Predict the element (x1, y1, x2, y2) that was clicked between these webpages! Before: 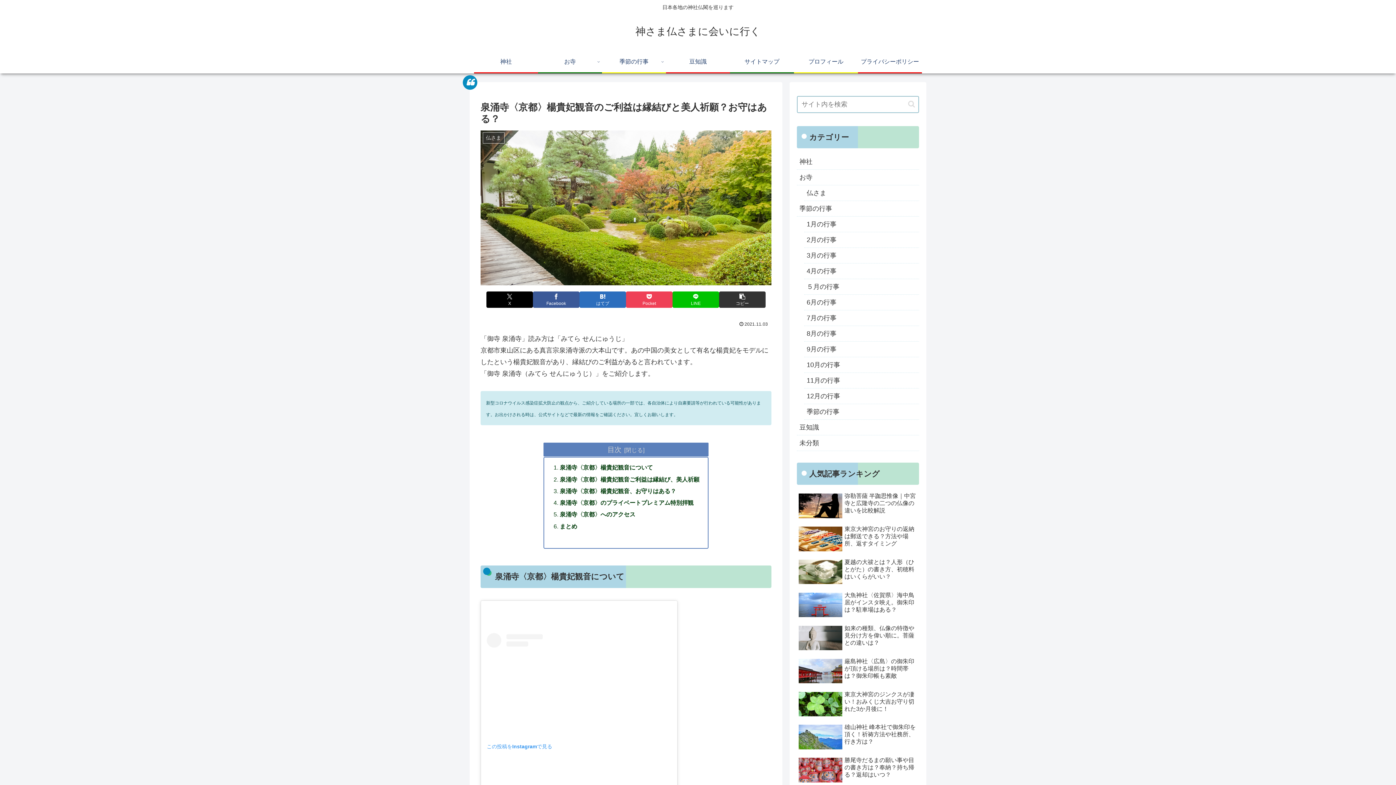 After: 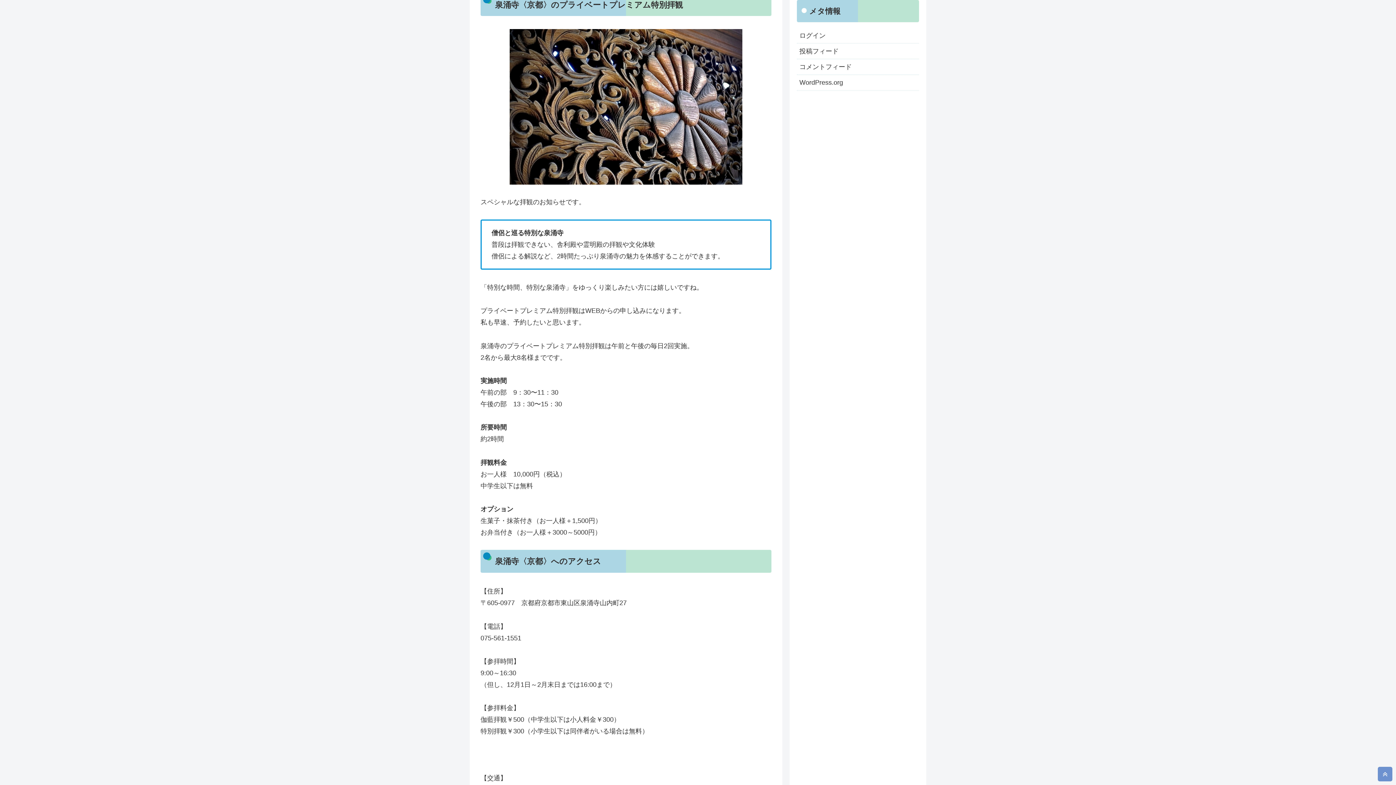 Action: bbox: (559, 499, 693, 506) label: 泉涌寺〈京都〉のプライベートプレミアム特別拝観